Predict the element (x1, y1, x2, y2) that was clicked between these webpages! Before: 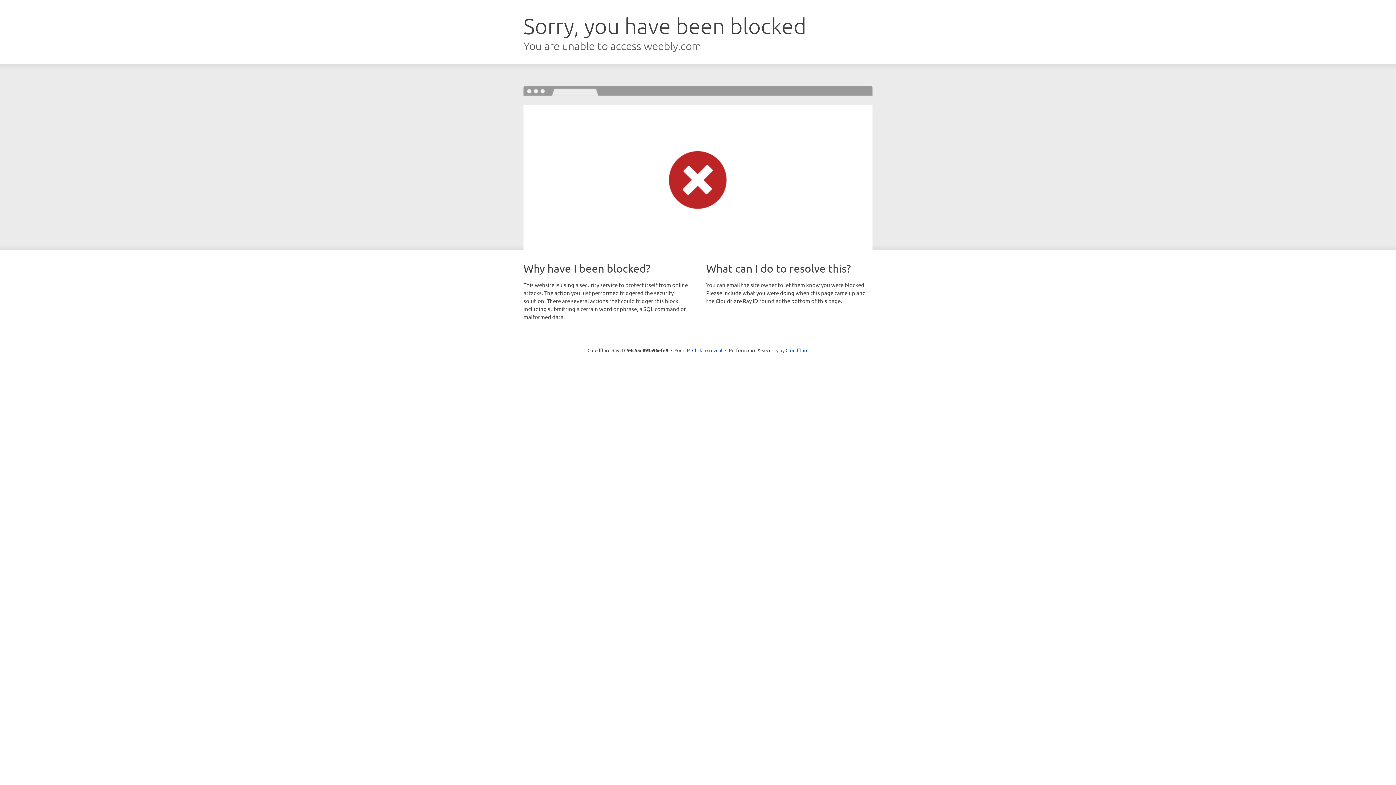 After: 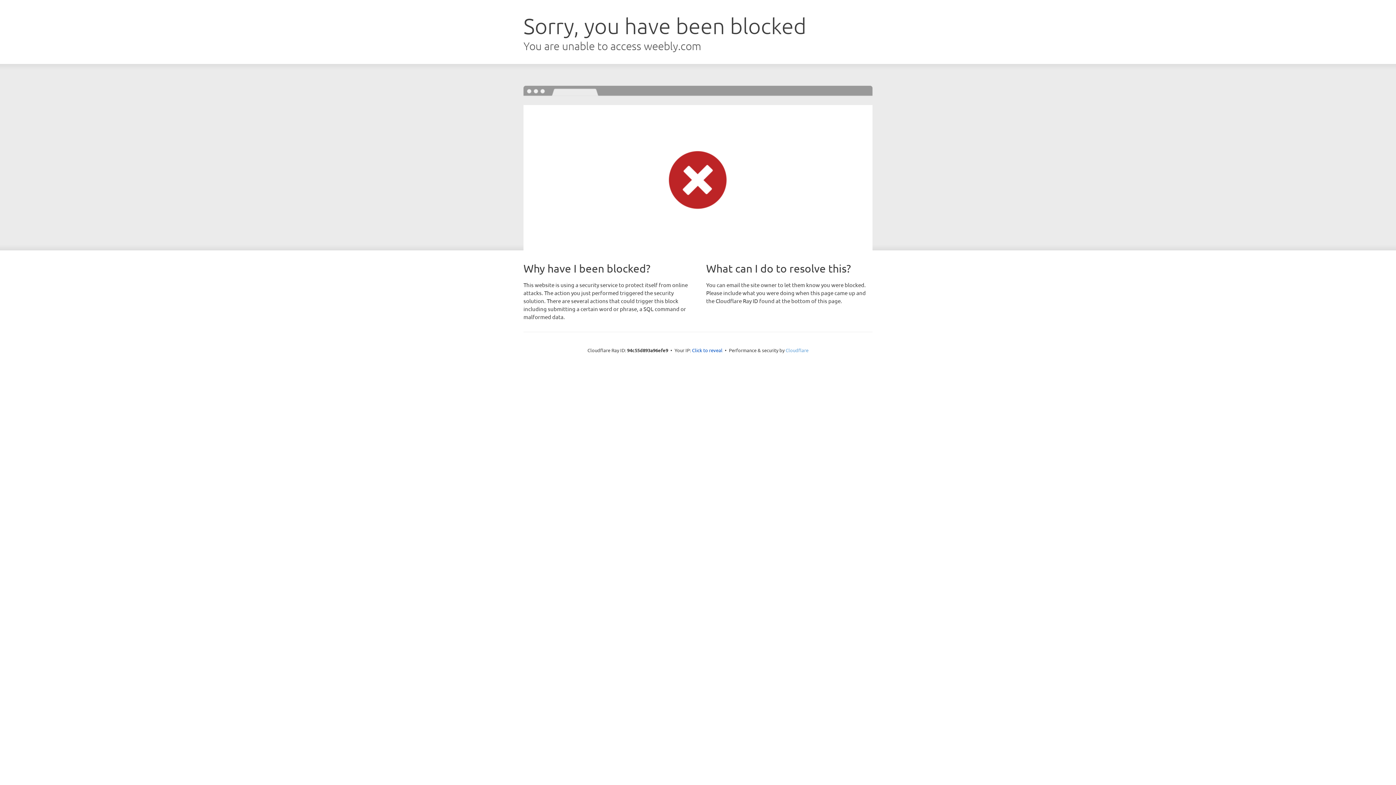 Action: bbox: (785, 347, 808, 353) label: Cloudflare